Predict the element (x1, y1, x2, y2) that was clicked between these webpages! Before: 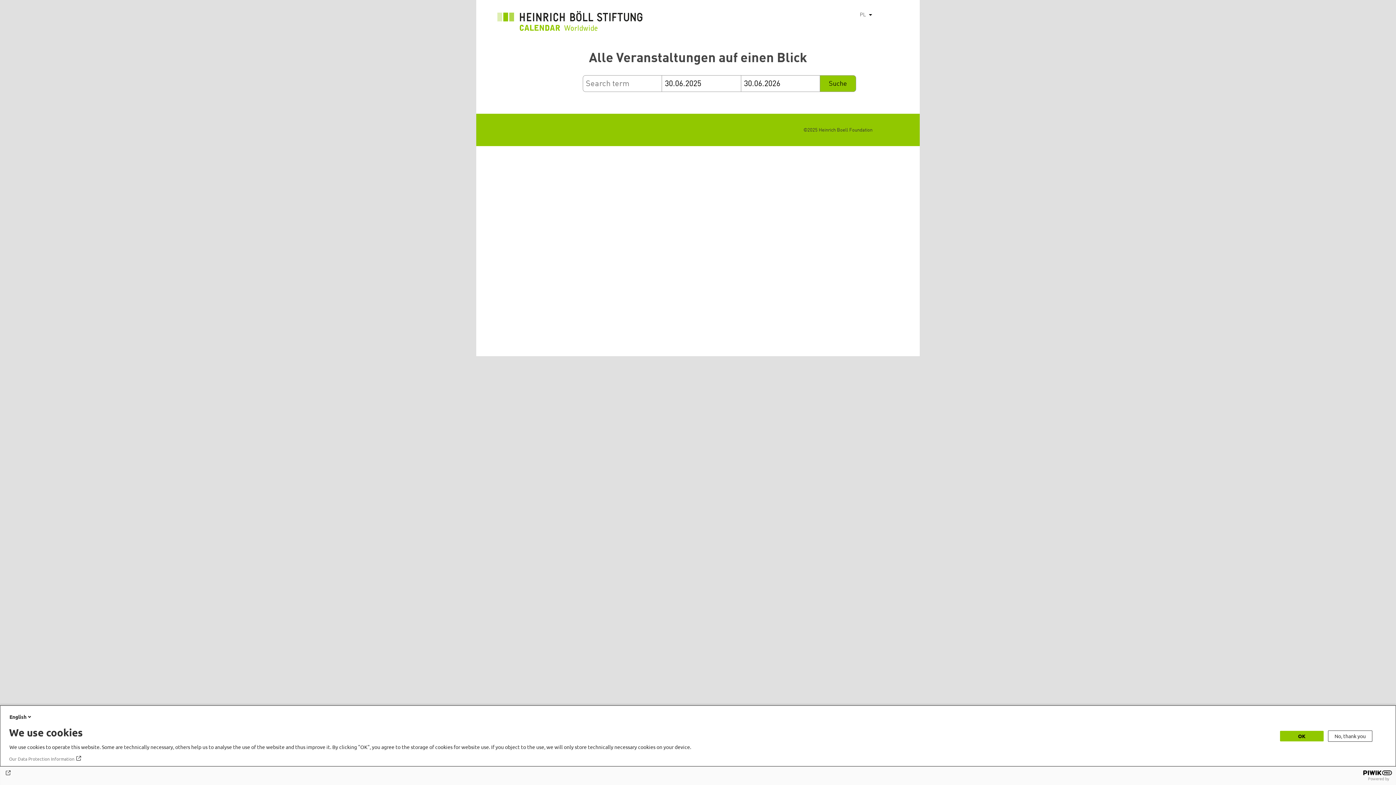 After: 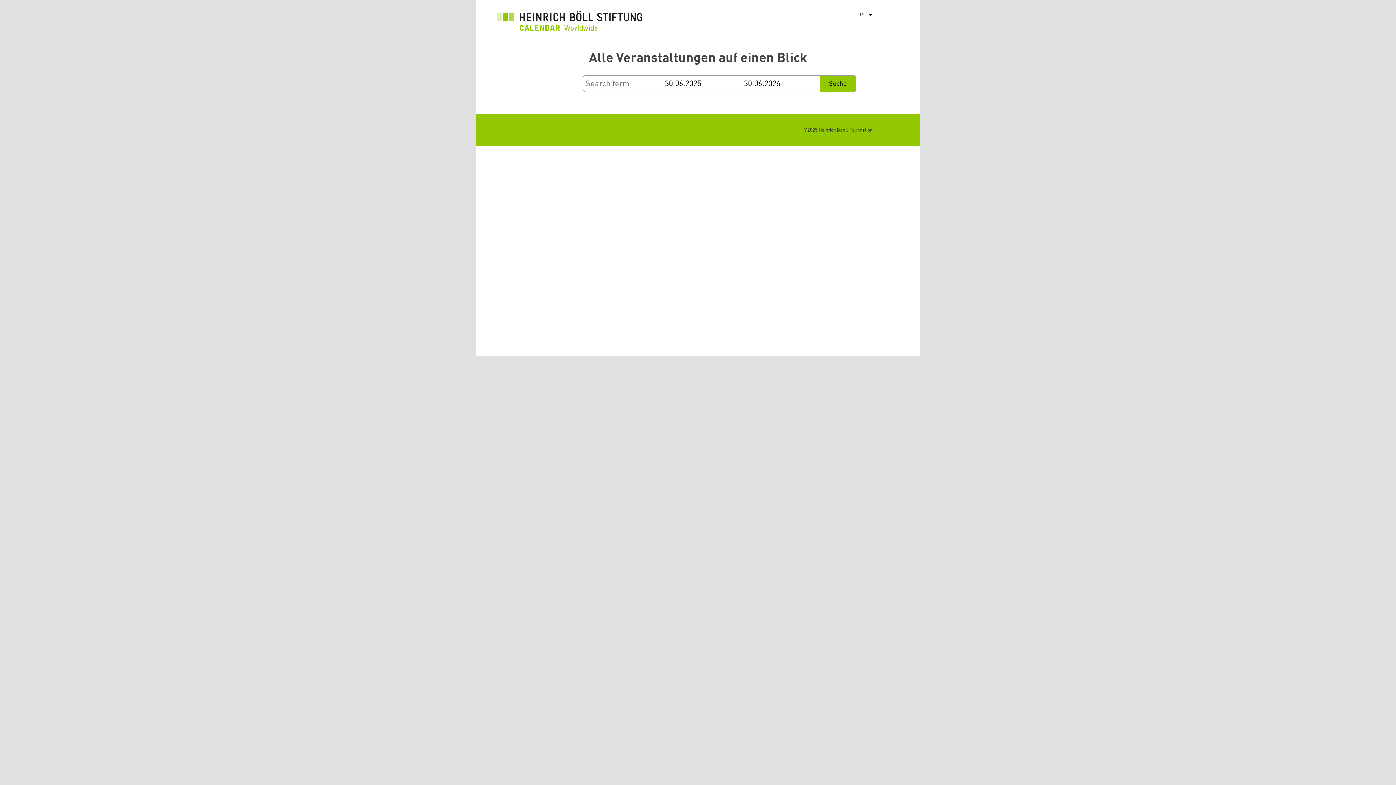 Action: bbox: (1280, 731, 1324, 741) label: OK